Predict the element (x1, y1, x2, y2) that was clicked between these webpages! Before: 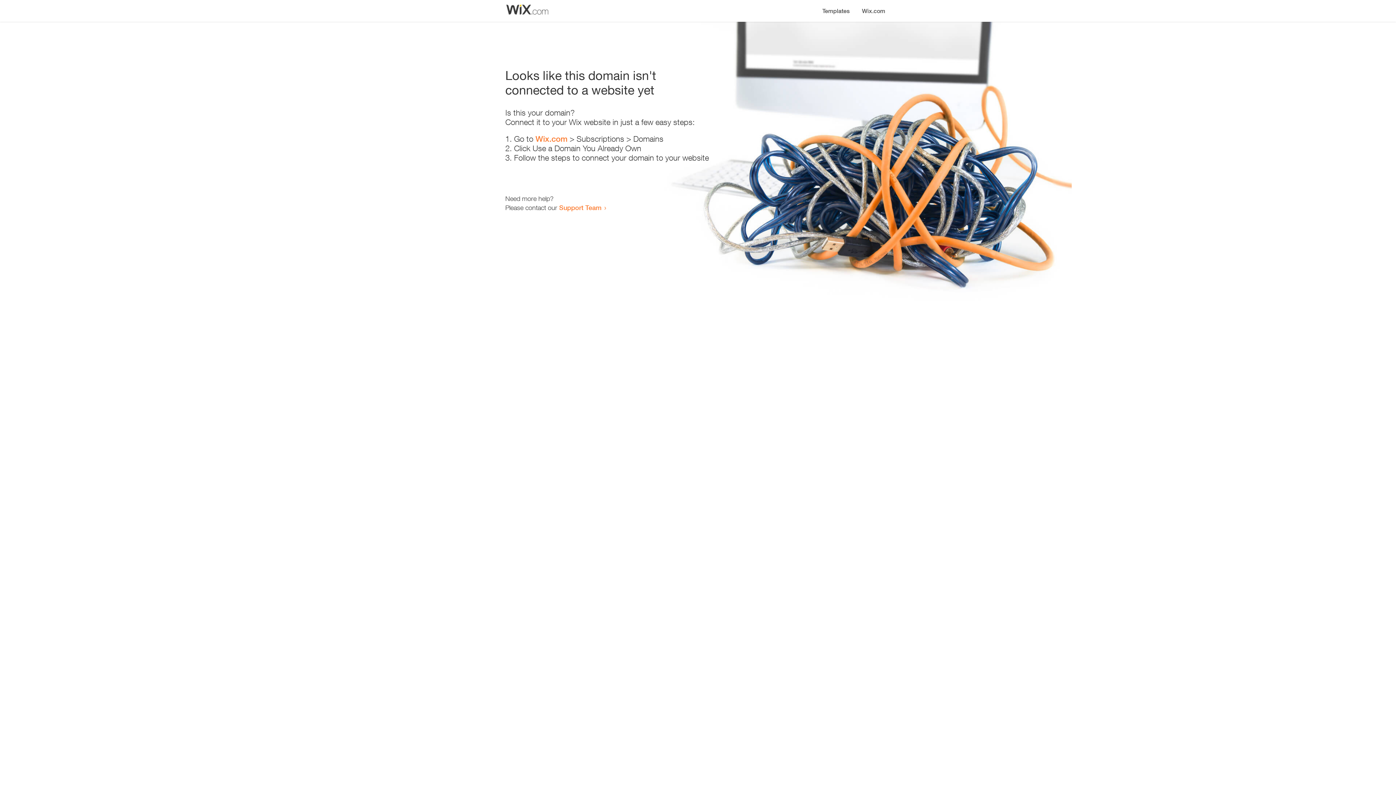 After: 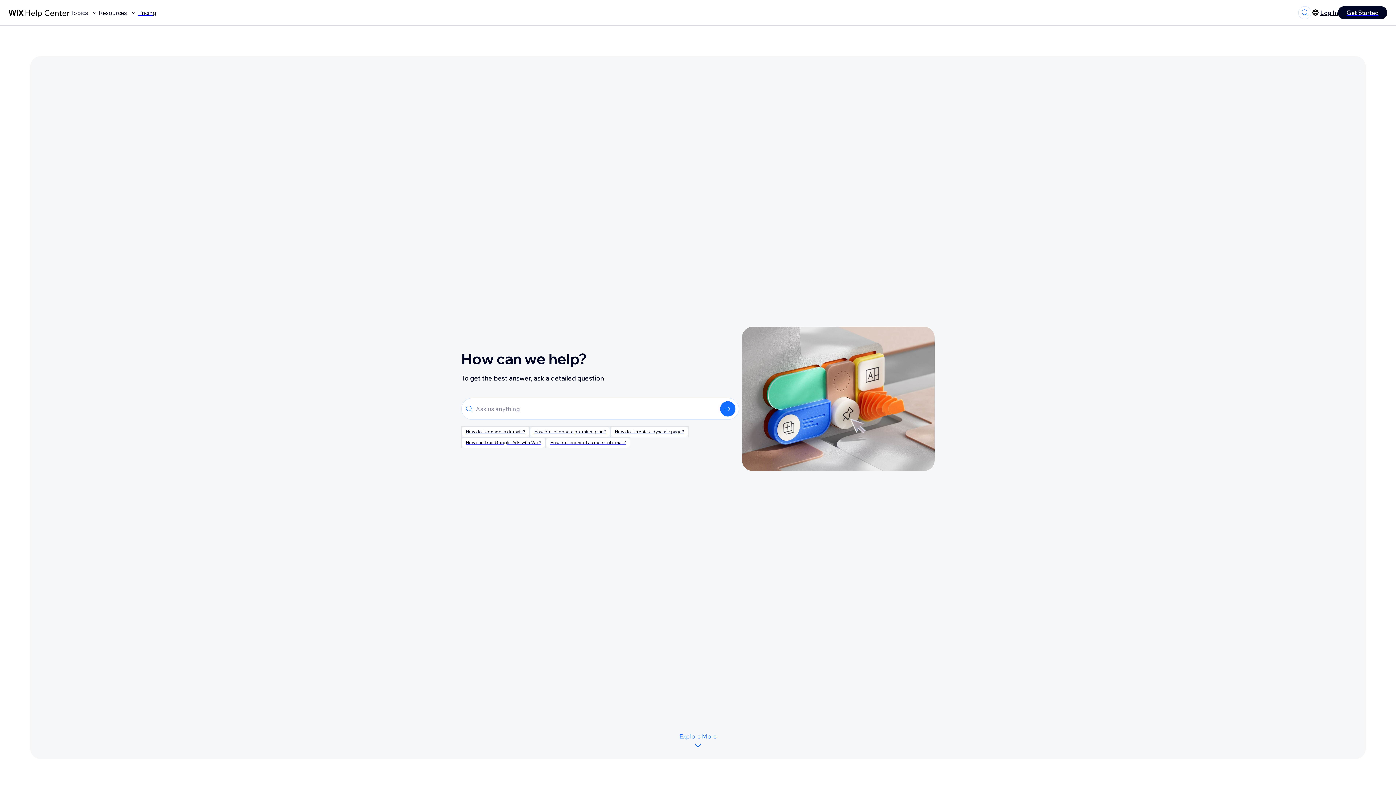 Action: bbox: (559, 203, 601, 211) label: Support Team